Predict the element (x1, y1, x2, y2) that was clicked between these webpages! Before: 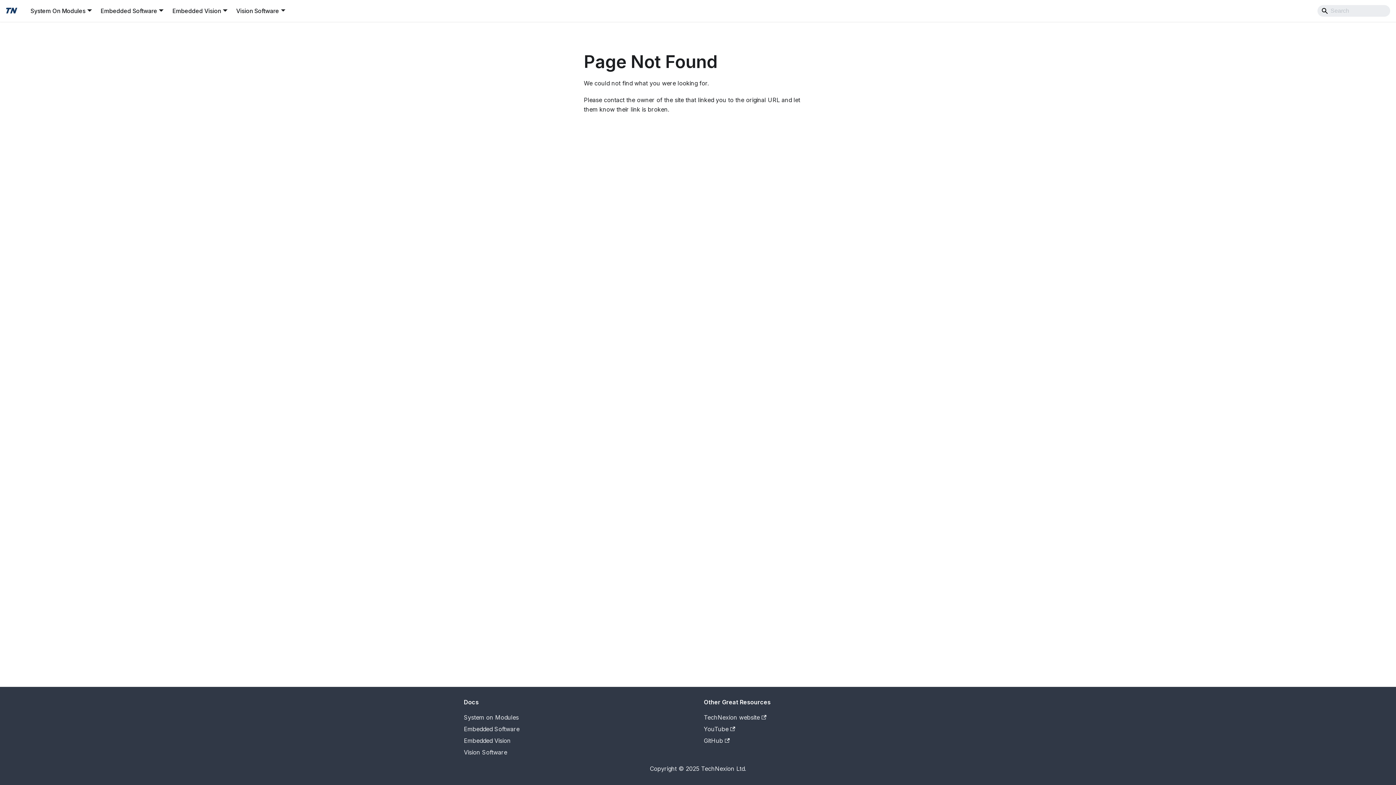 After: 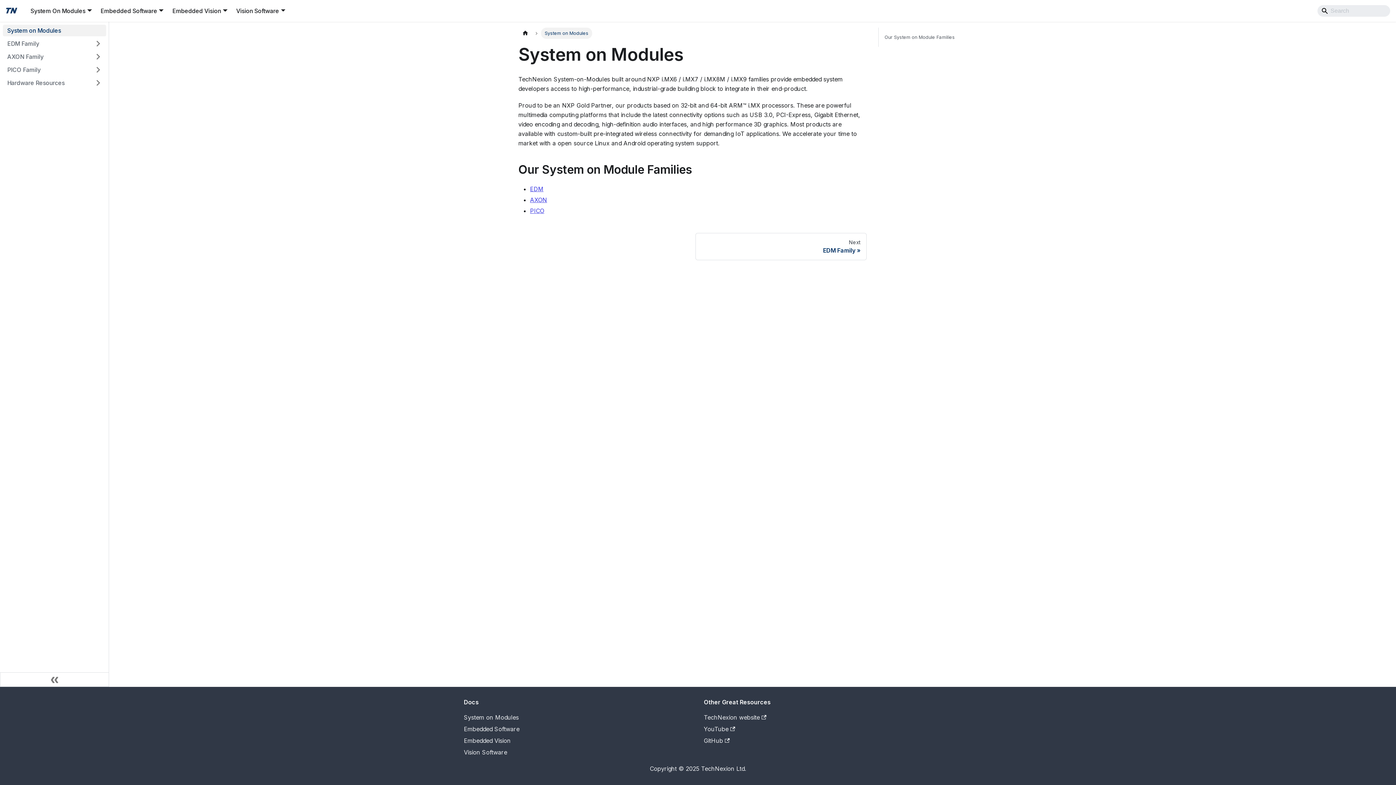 Action: bbox: (464, 714, 518, 721) label: System on Modules